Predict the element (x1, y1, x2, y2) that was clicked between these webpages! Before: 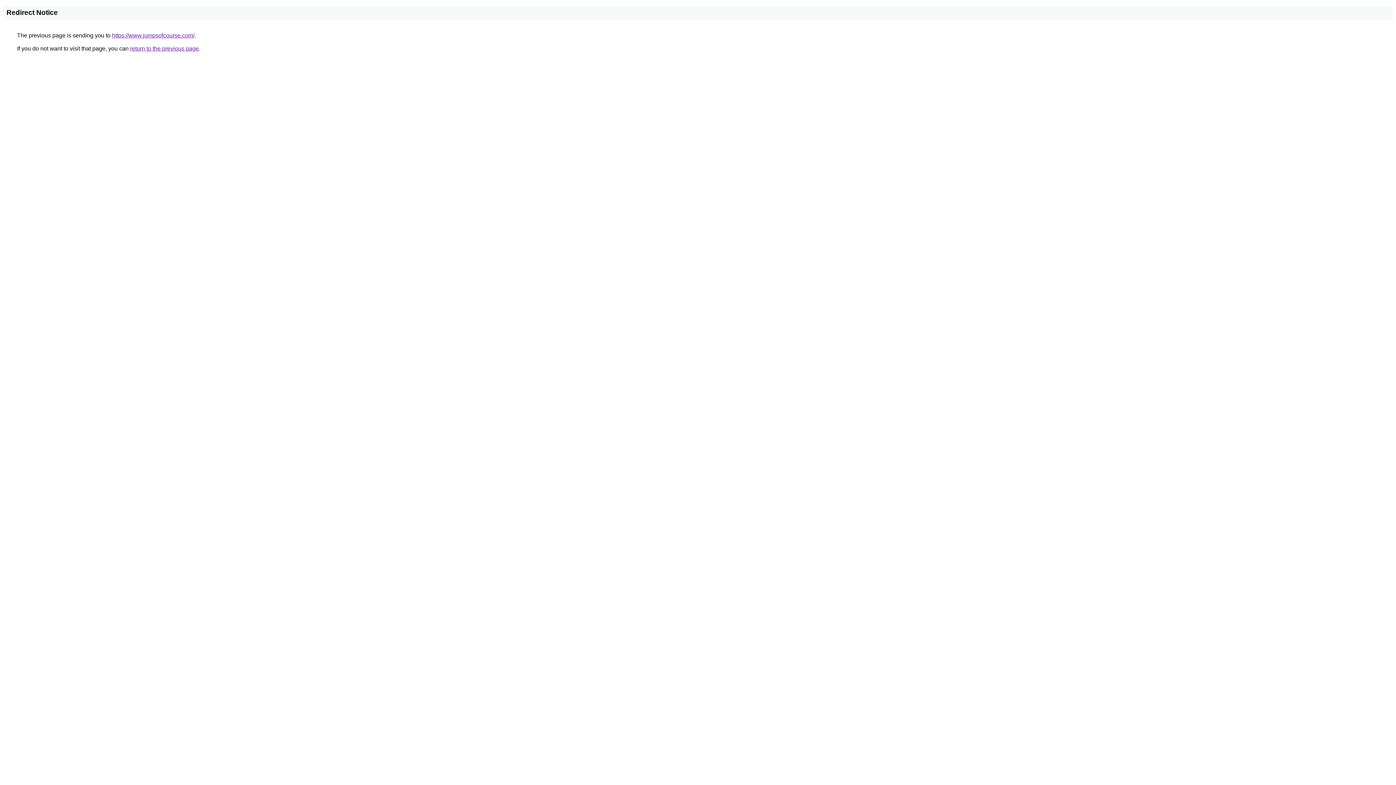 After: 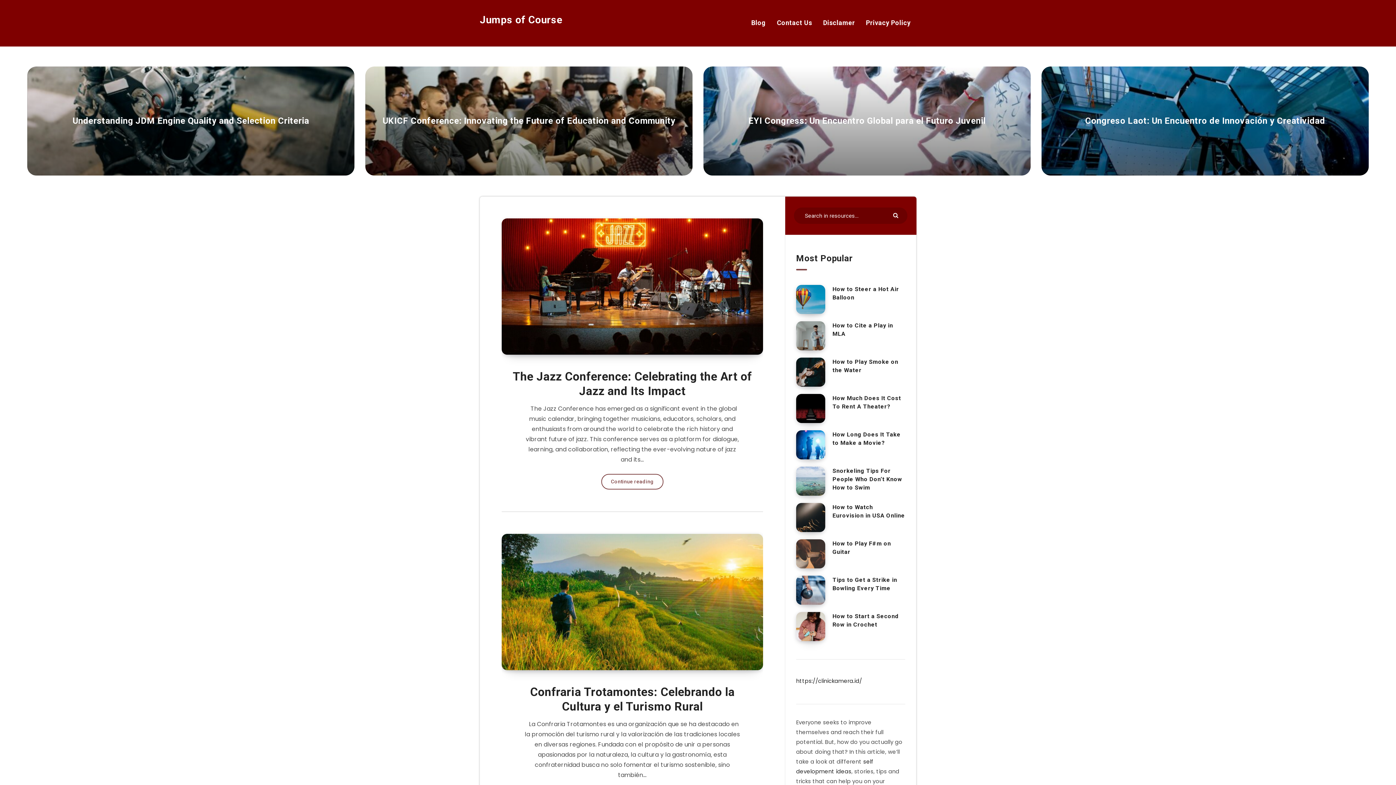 Action: bbox: (112, 32, 194, 38) label: https://www.jumpsofcourse.com/